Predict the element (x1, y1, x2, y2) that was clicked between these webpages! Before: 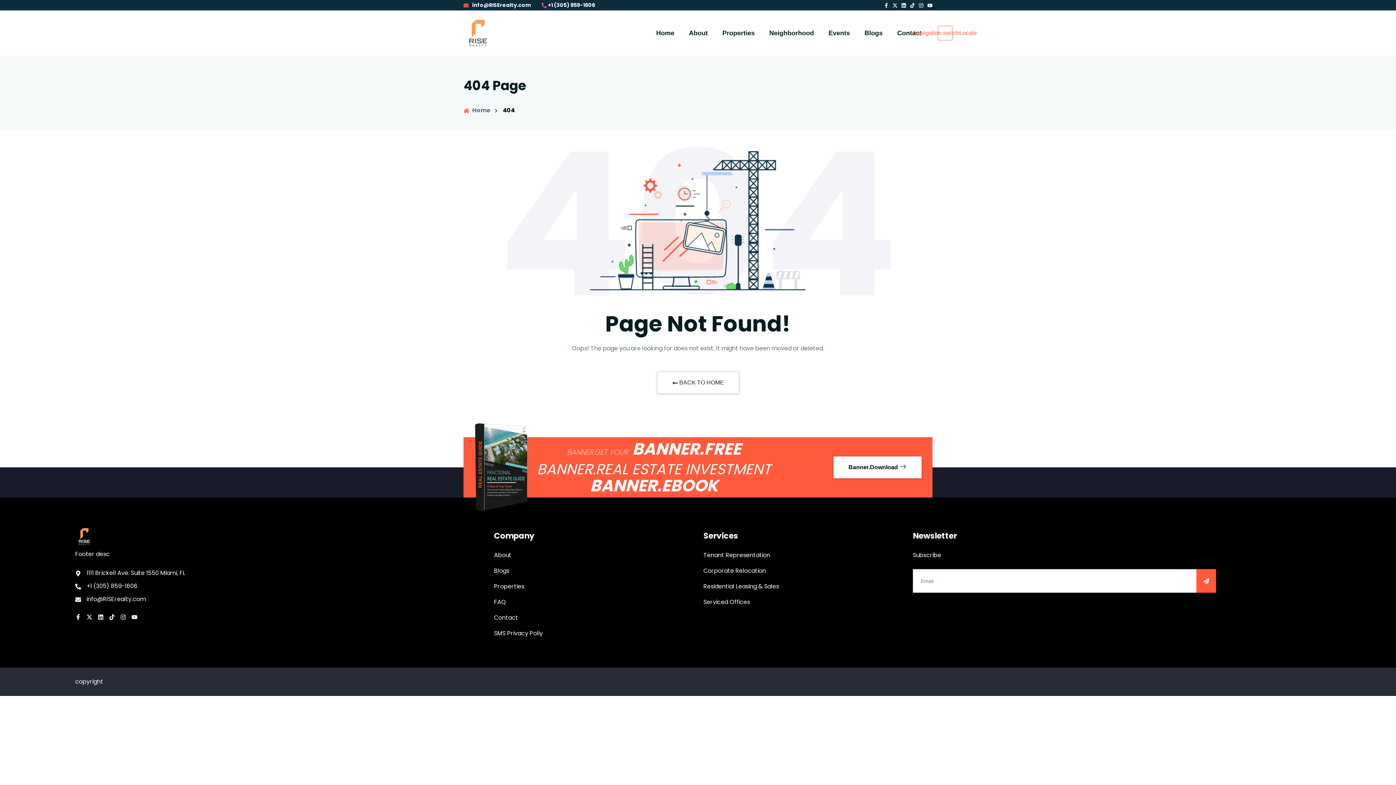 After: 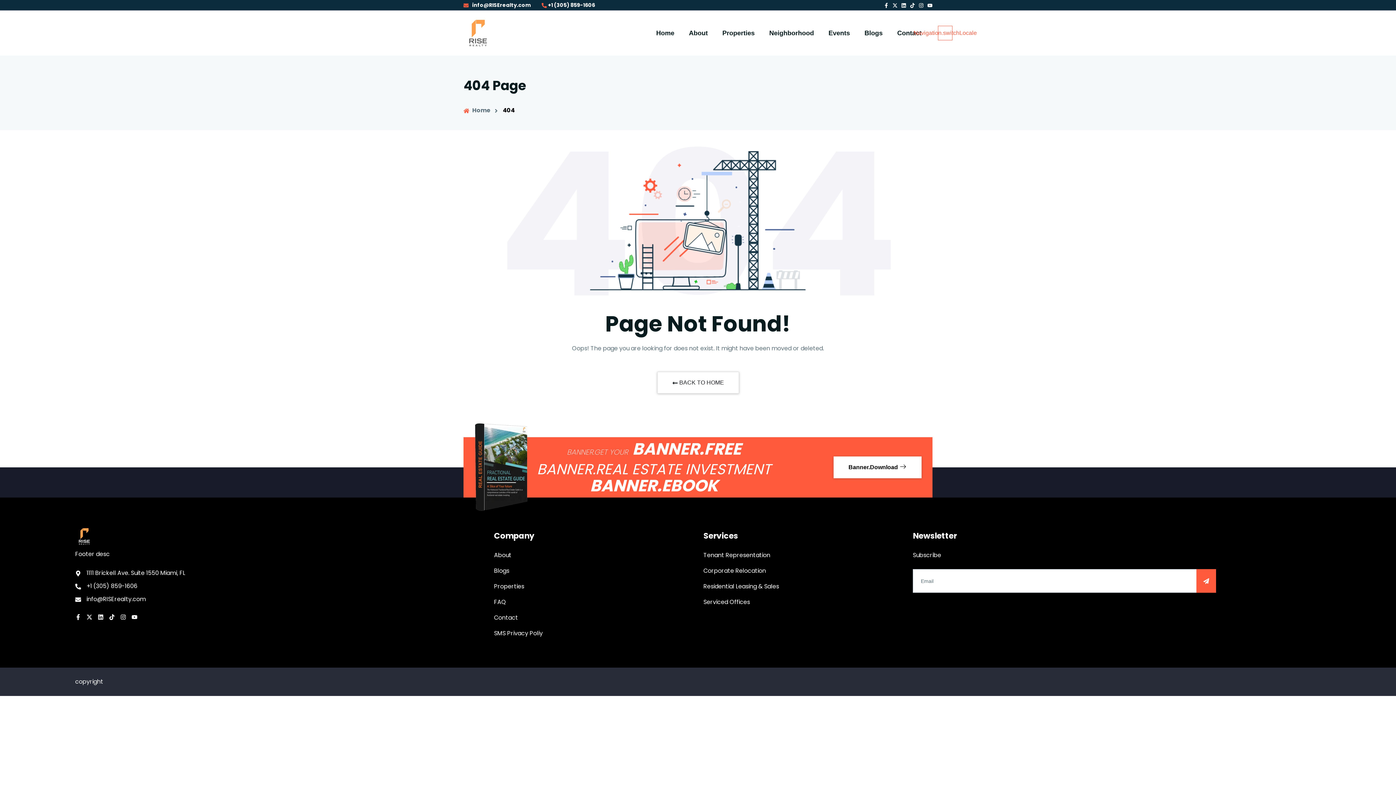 Action: bbox: (910, 1, 915, 8)